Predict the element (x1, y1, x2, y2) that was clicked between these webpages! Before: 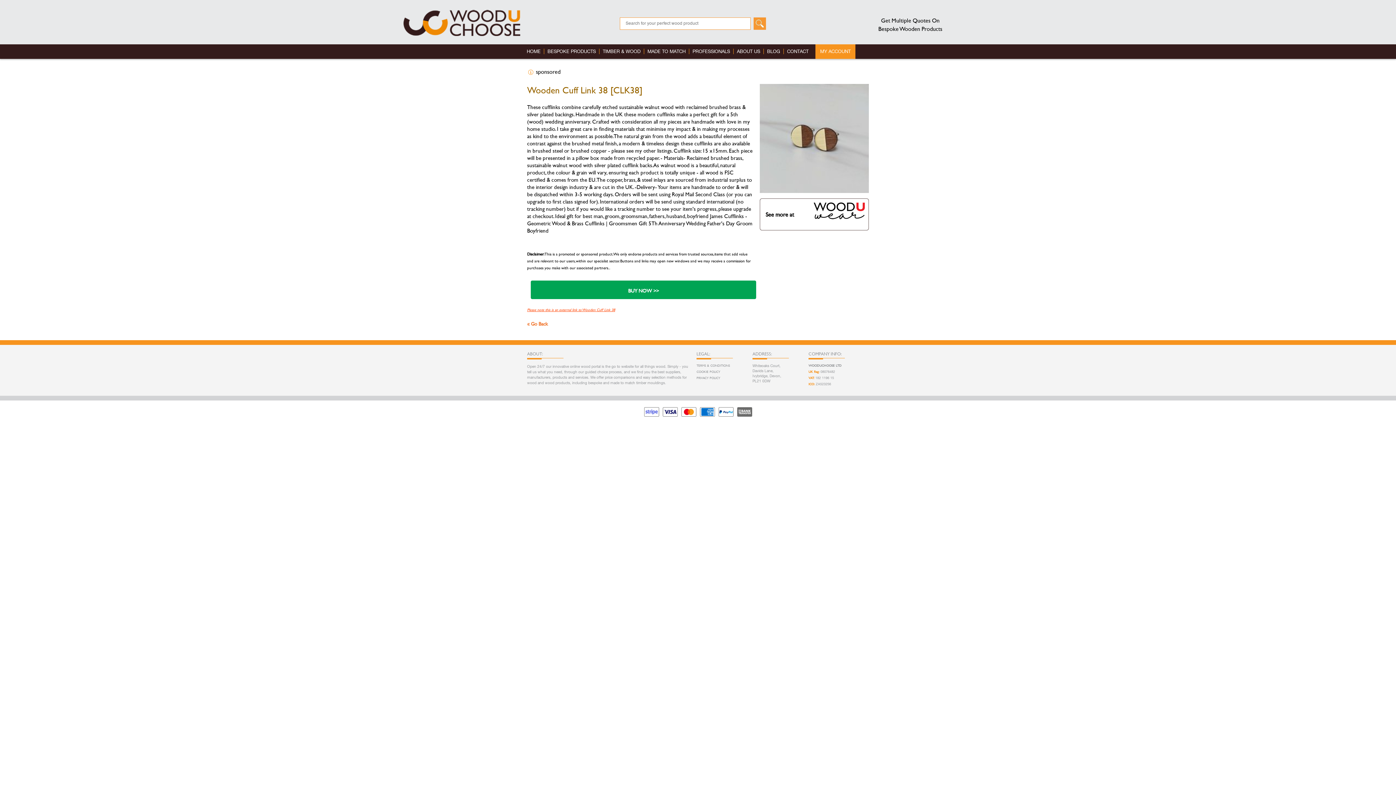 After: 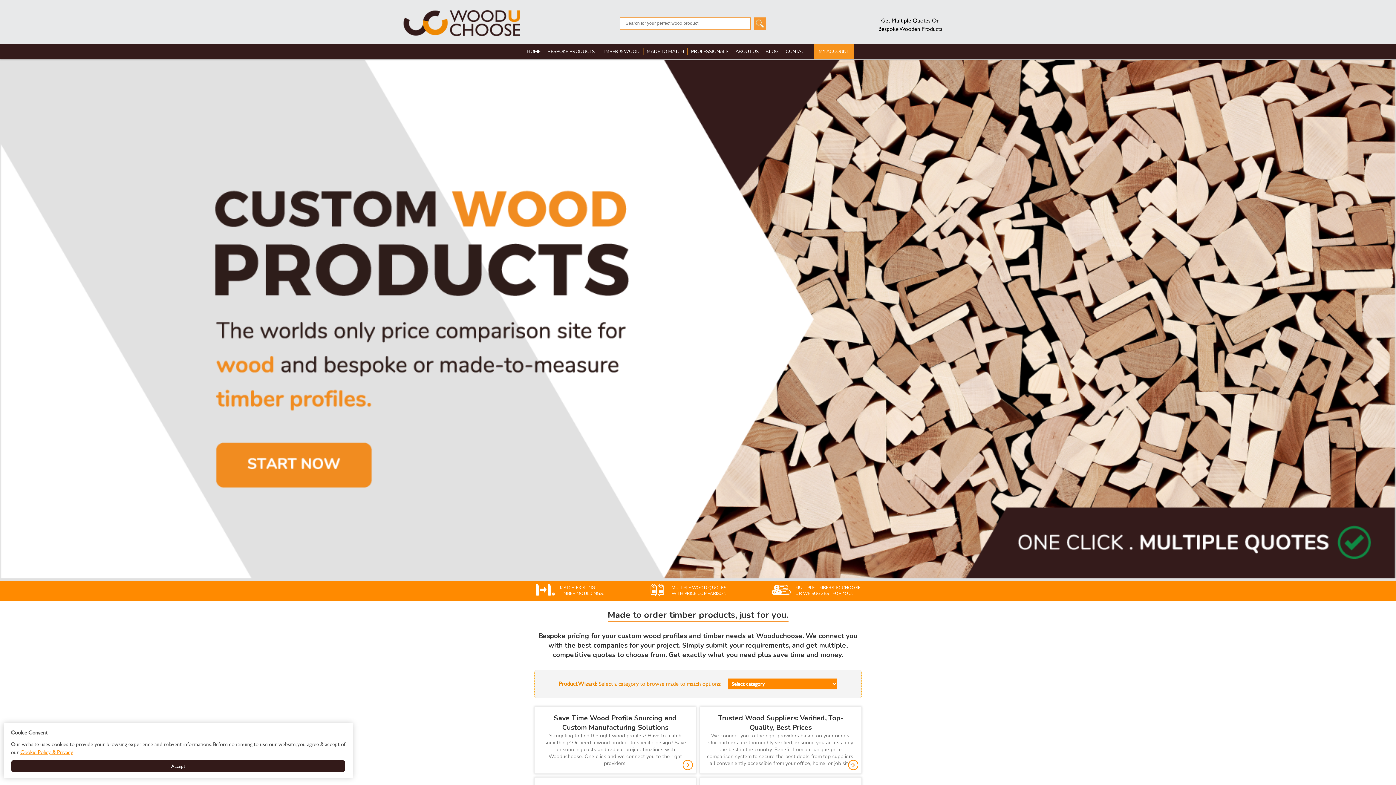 Action: bbox: (403, 29, 520, 37)